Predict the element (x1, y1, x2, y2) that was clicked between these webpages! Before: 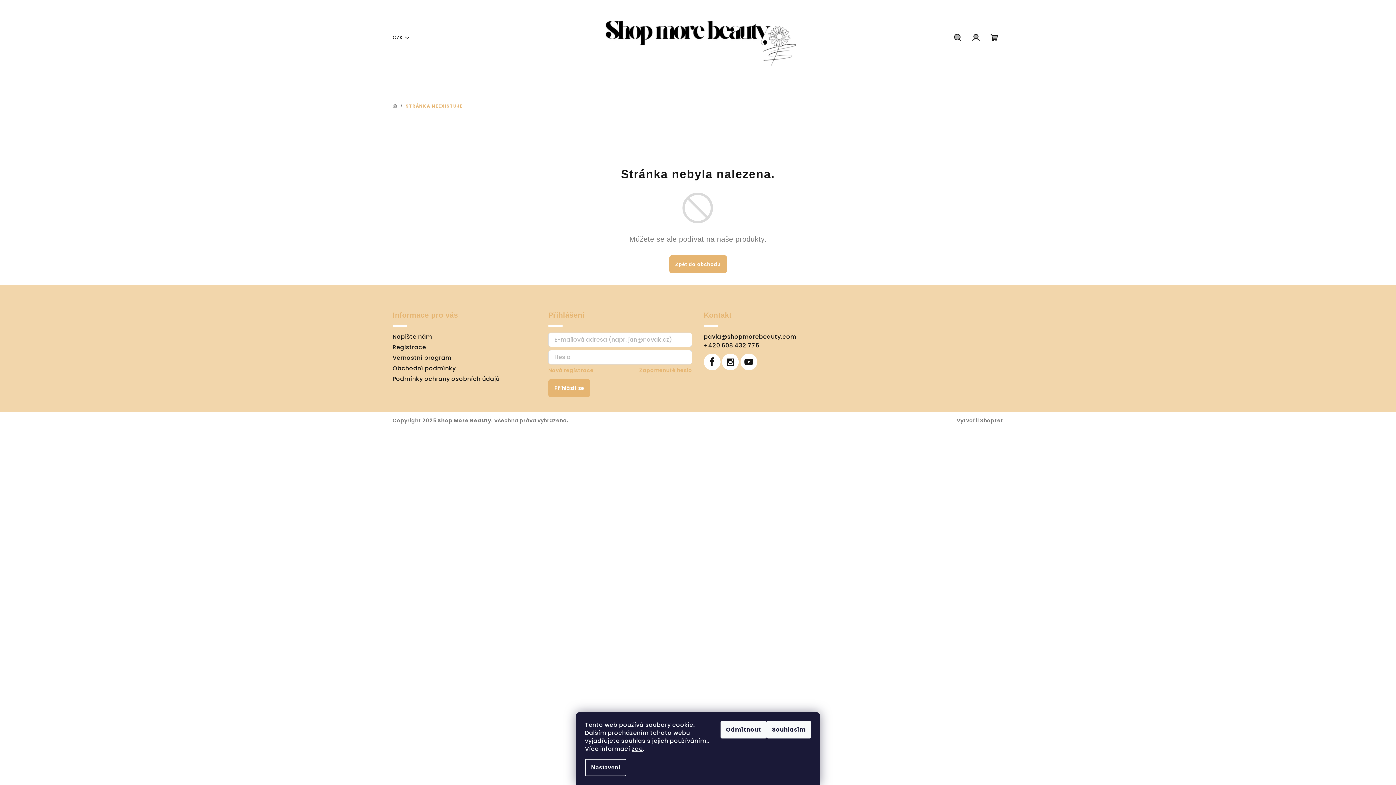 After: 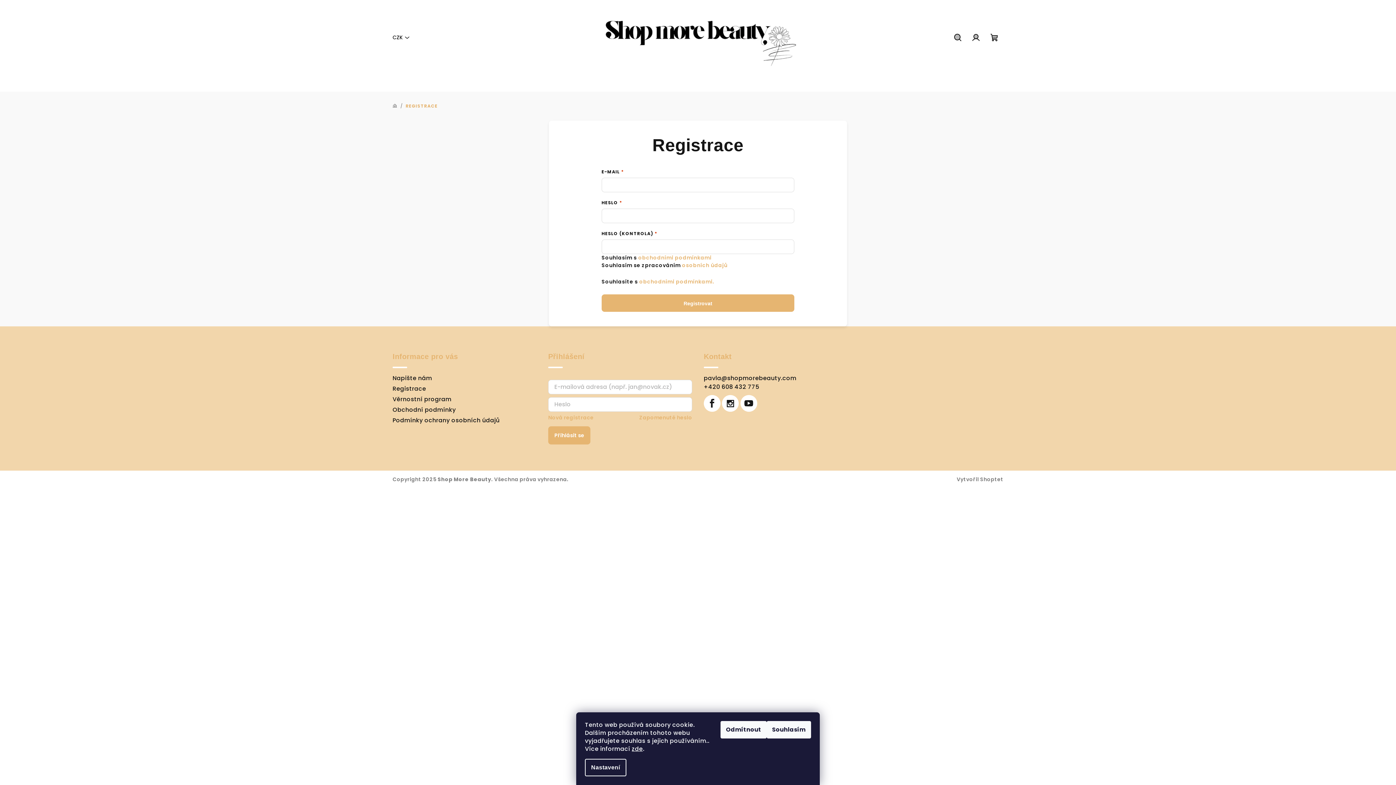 Action: label: Registrace bbox: (392, 343, 426, 351)